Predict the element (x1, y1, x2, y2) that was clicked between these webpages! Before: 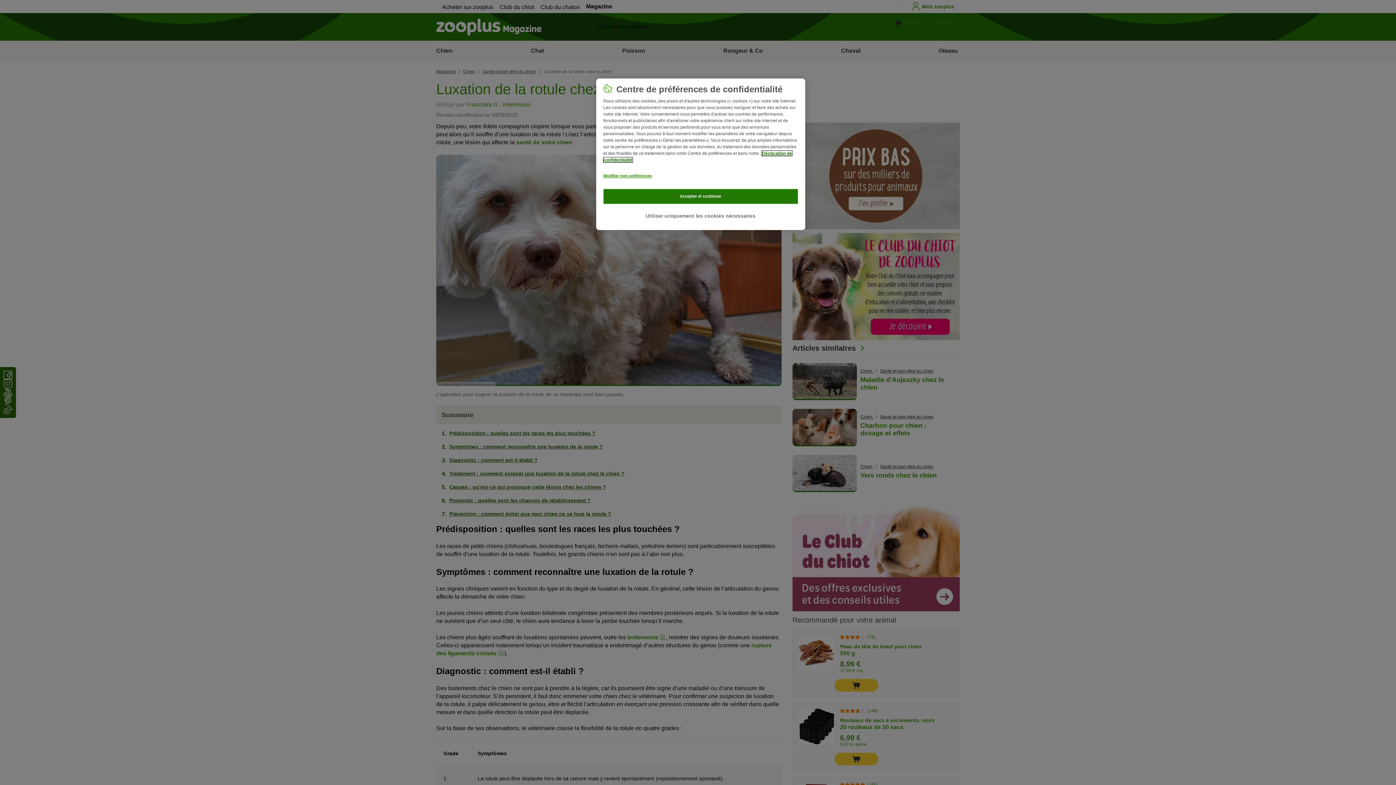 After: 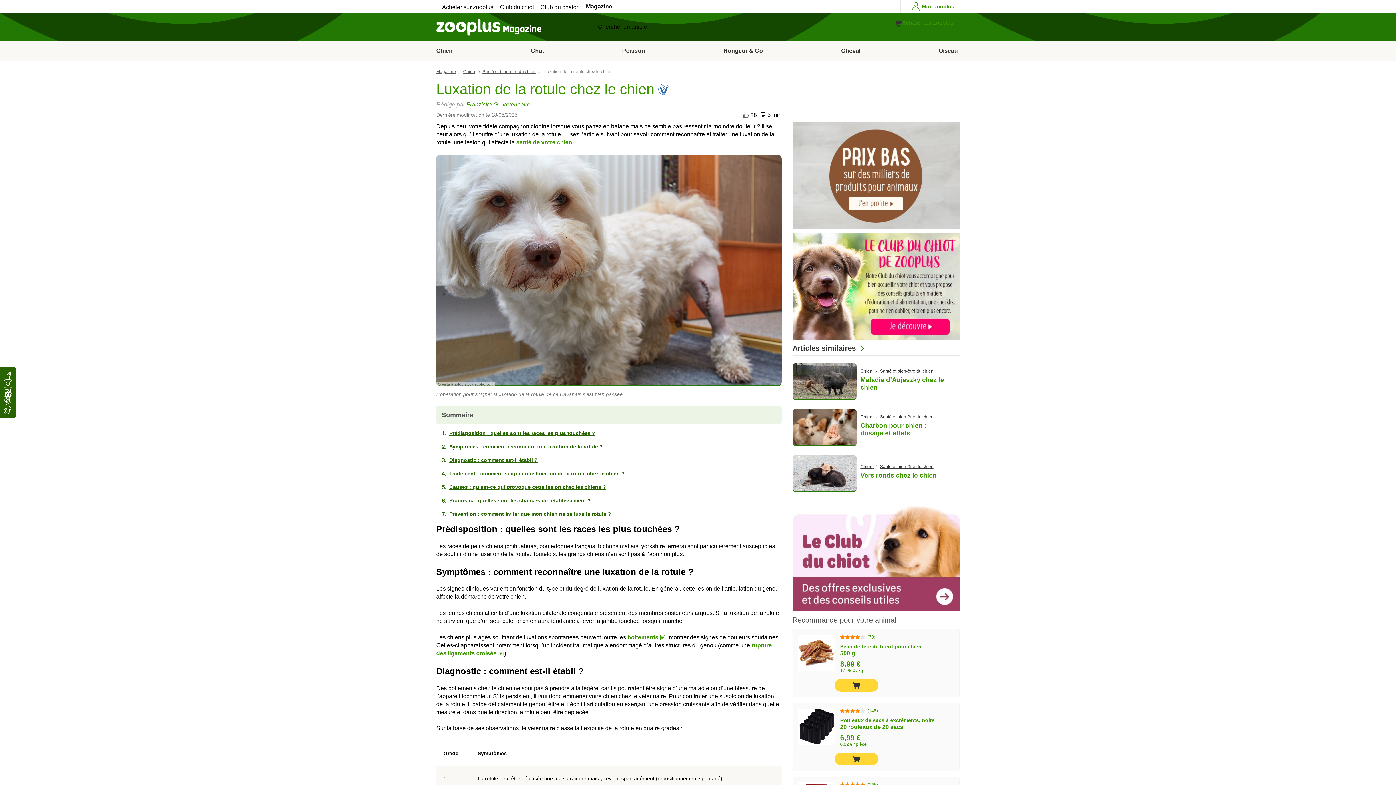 Action: label: Utiliser uniquement les cookies nécessaires bbox: (603, 207, 798, 224)